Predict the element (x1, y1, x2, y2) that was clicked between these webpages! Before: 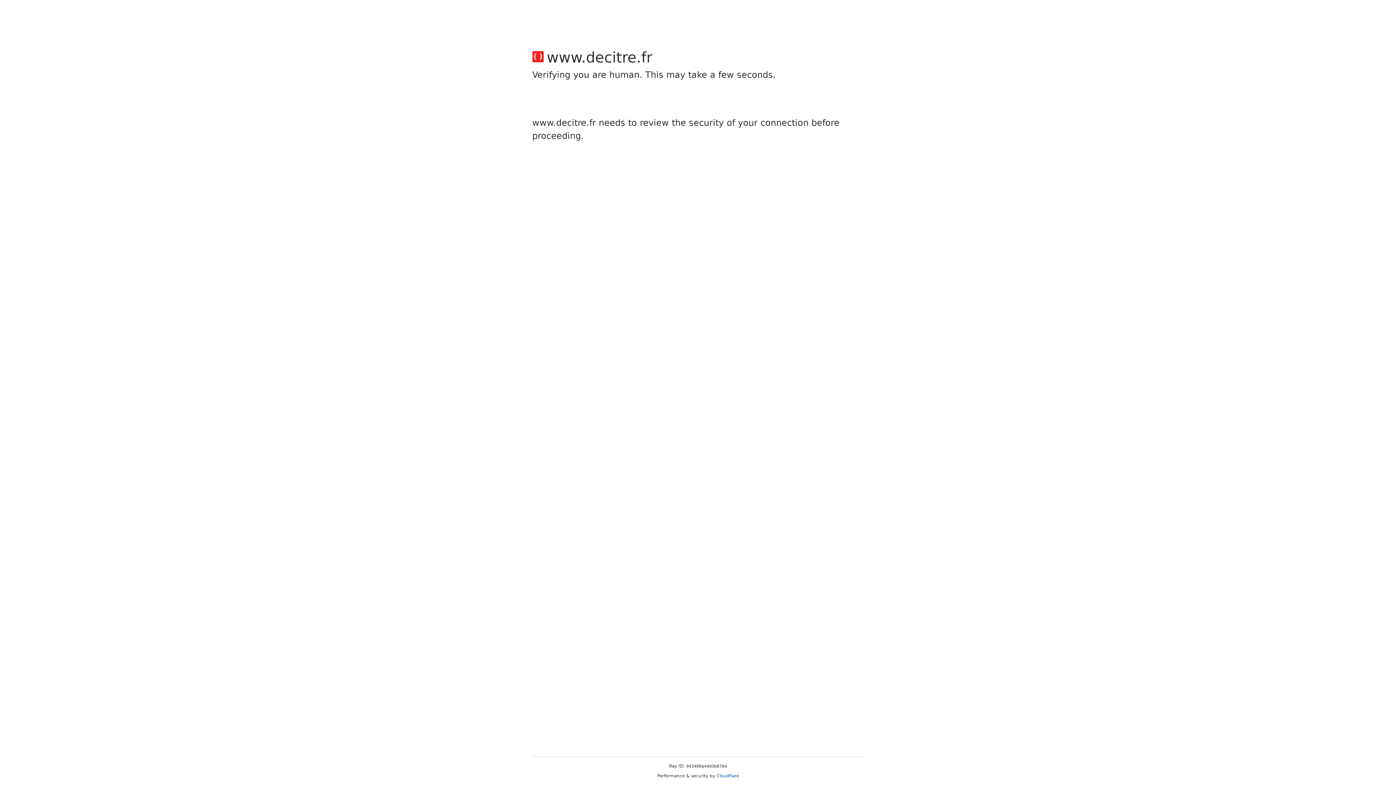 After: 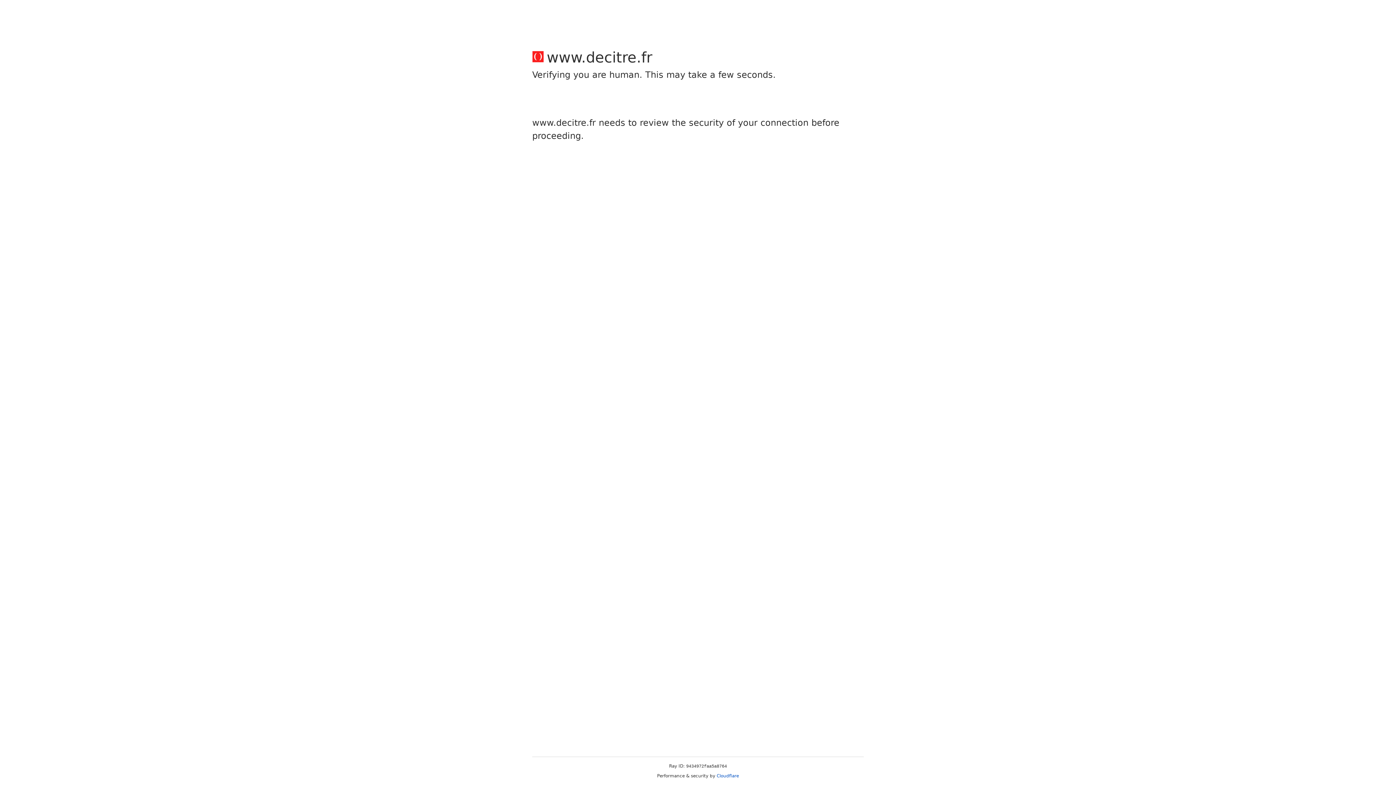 Action: bbox: (716, 773, 739, 778) label: Cloudflare